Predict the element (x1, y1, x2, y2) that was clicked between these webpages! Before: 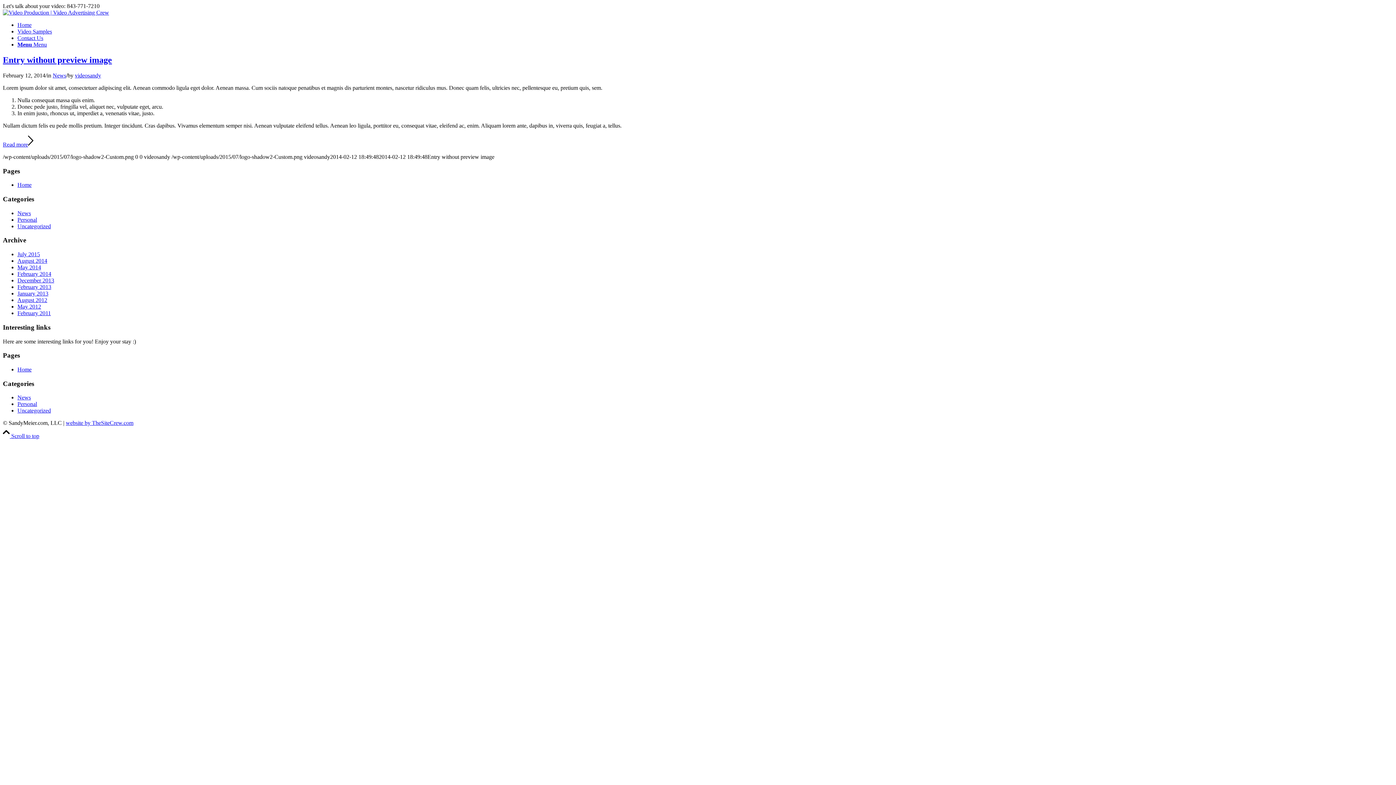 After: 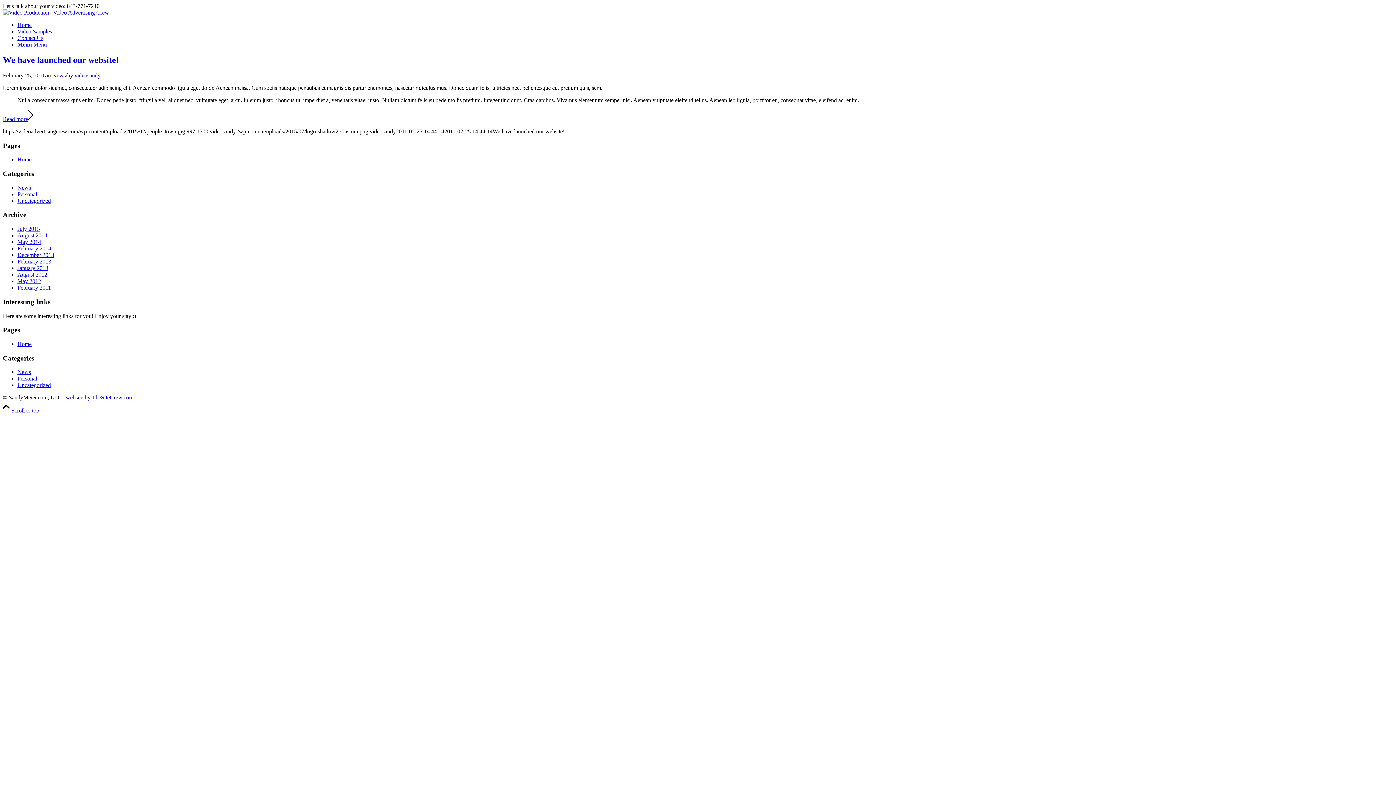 Action: label: February 2011 bbox: (17, 310, 50, 316)